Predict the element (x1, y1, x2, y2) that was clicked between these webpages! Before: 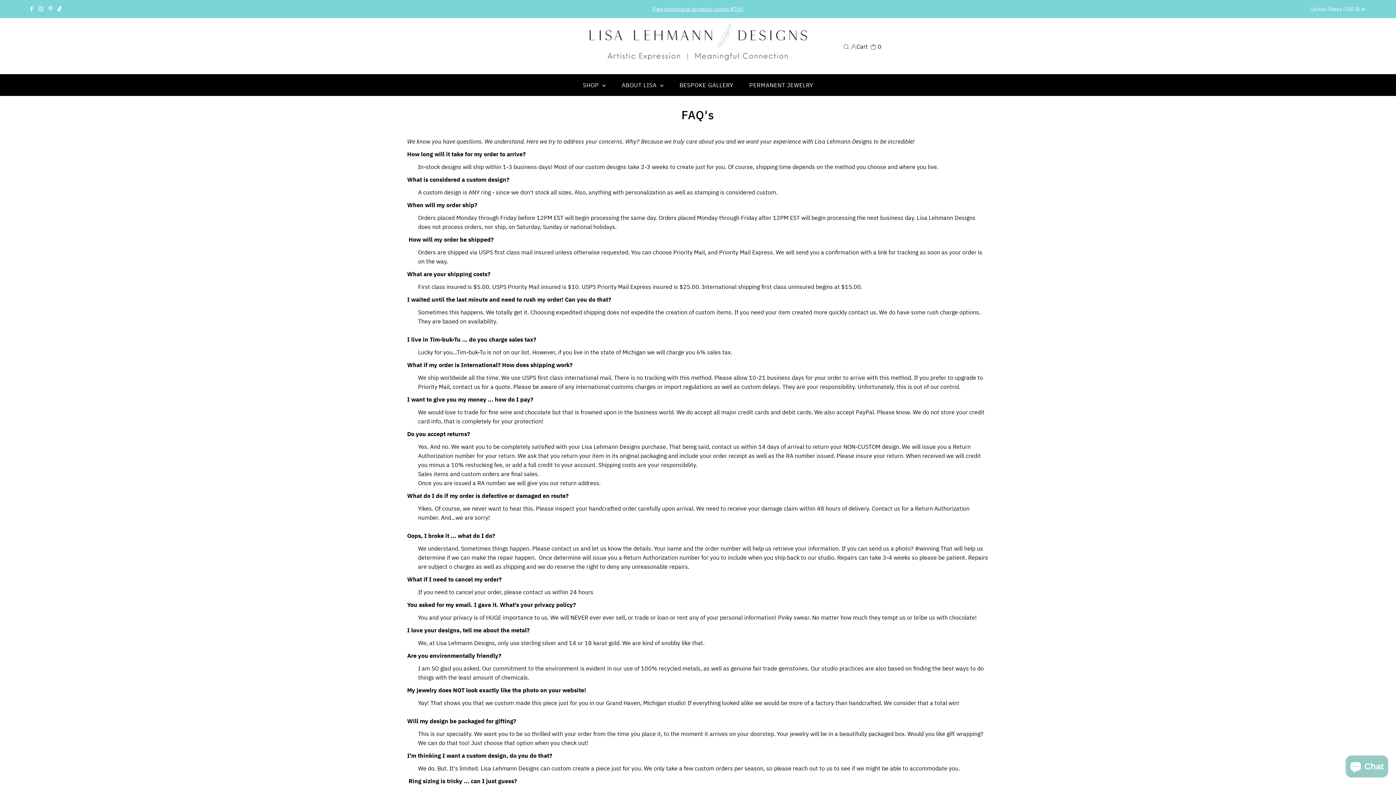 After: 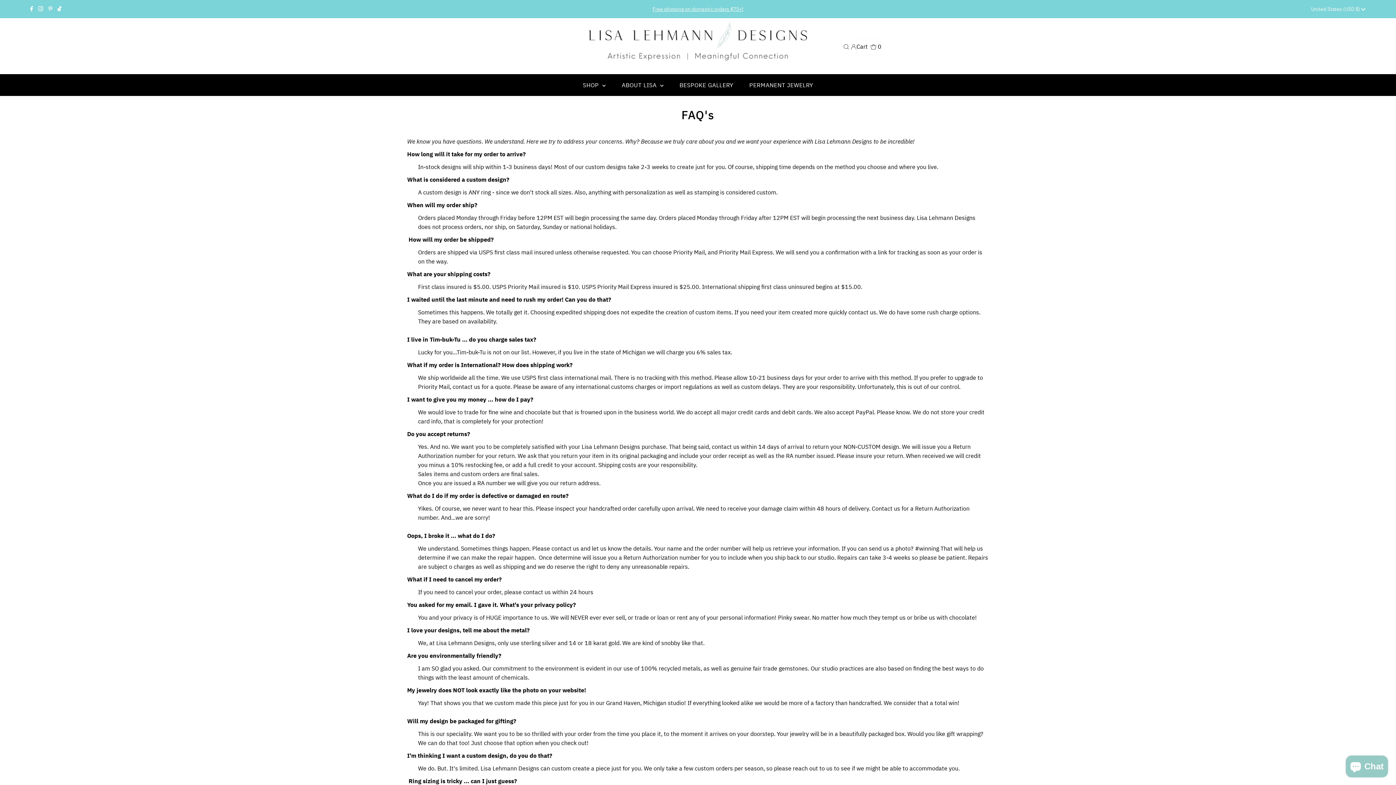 Action: label: Open cart bbox: (856, 37, 881, 55)